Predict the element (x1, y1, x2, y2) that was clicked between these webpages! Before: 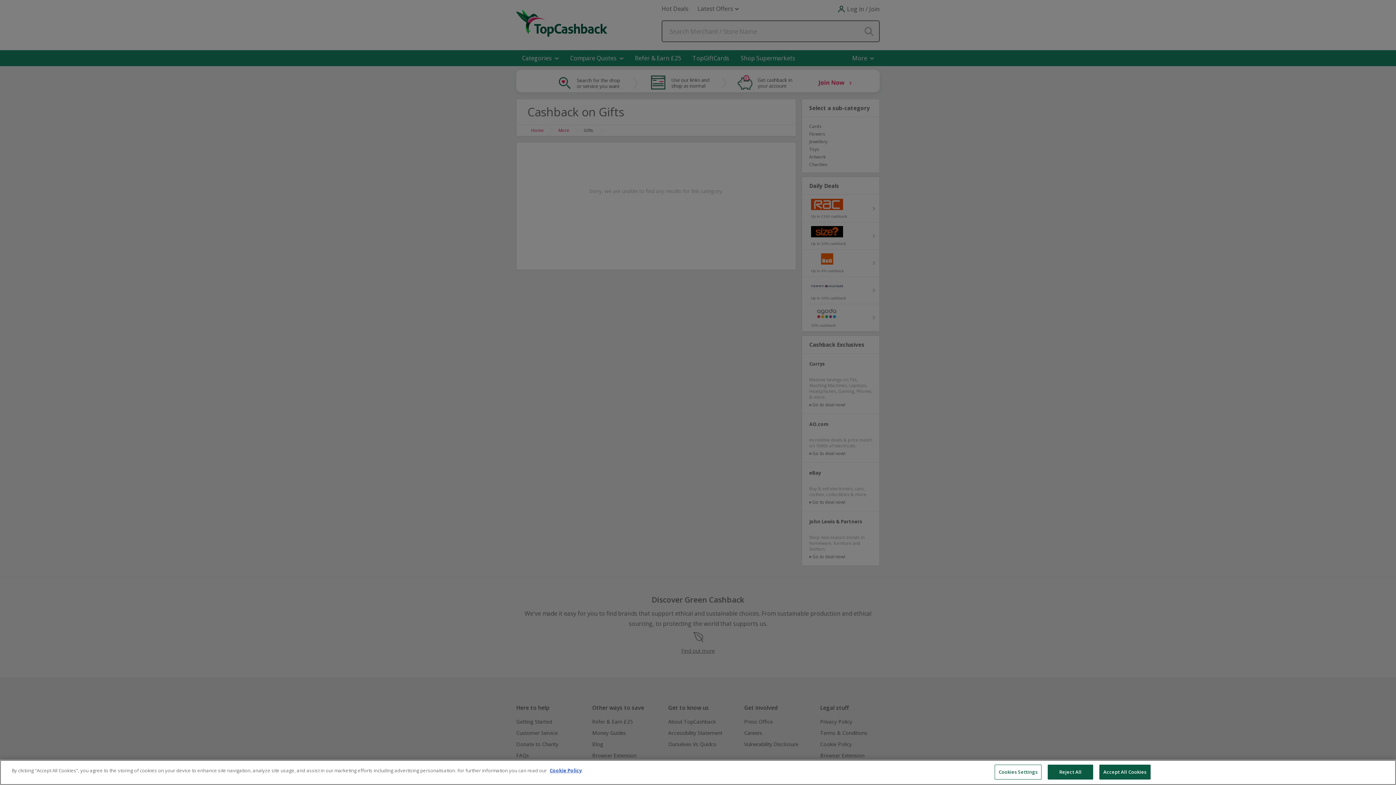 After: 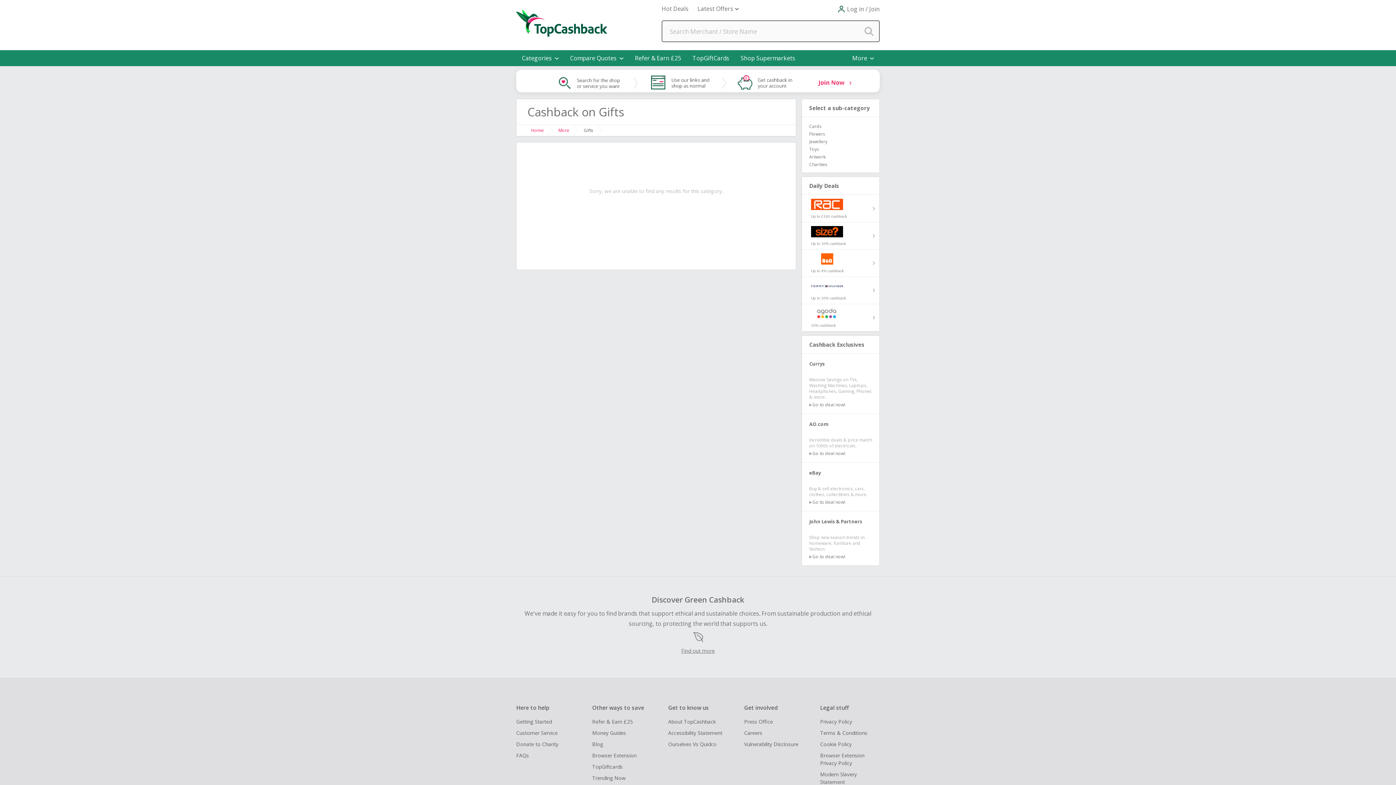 Action: label: Accept All Cookies bbox: (1099, 765, 1150, 780)